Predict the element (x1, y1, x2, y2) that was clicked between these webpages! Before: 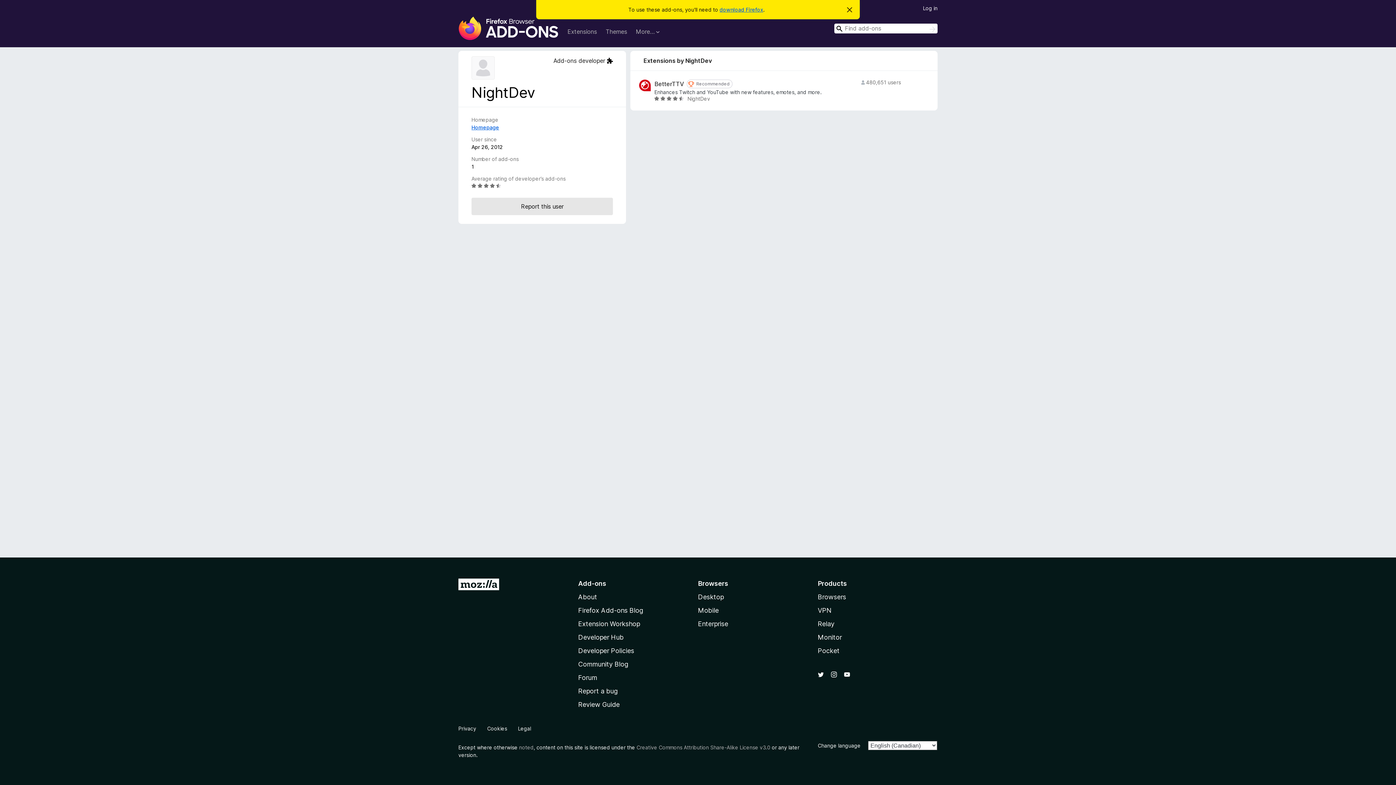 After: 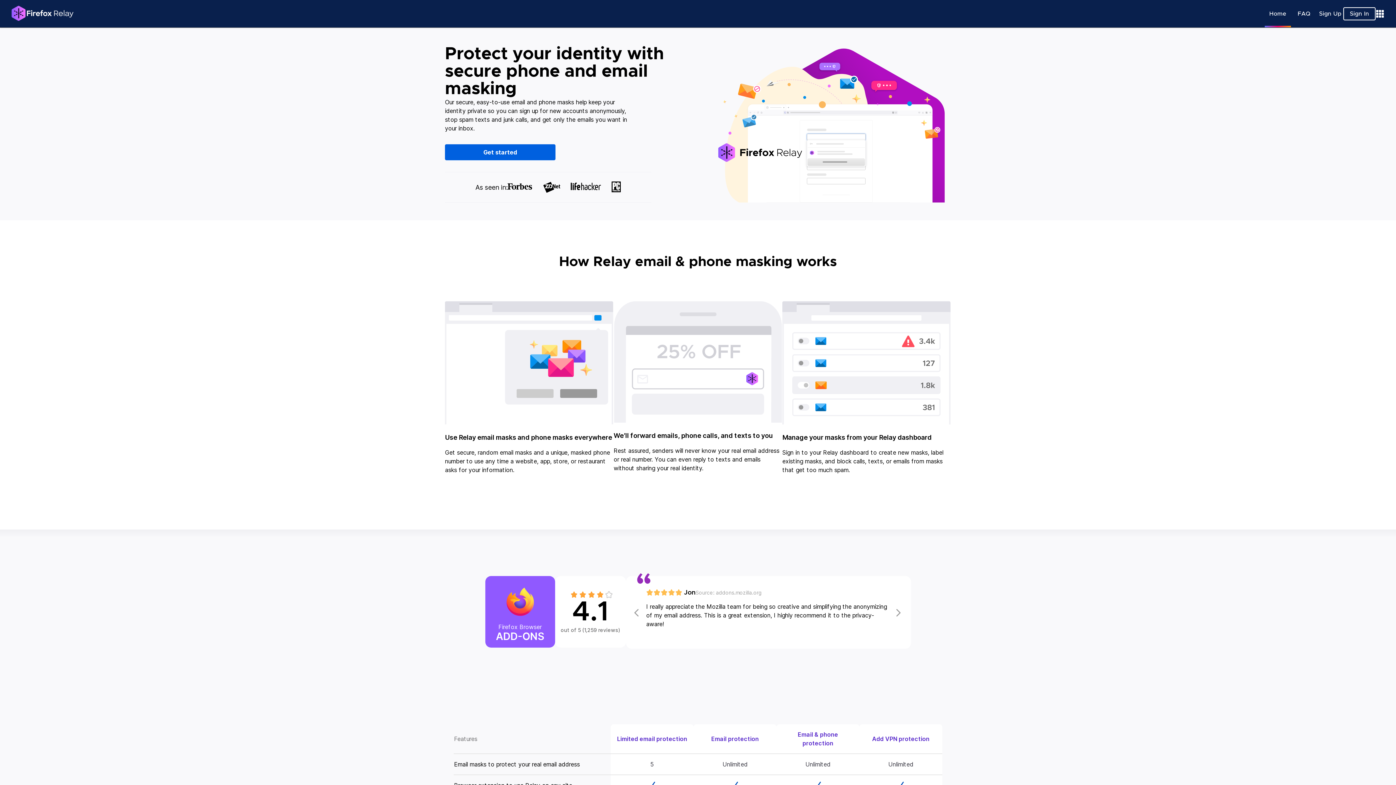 Action: bbox: (818, 620, 834, 628) label: Relay